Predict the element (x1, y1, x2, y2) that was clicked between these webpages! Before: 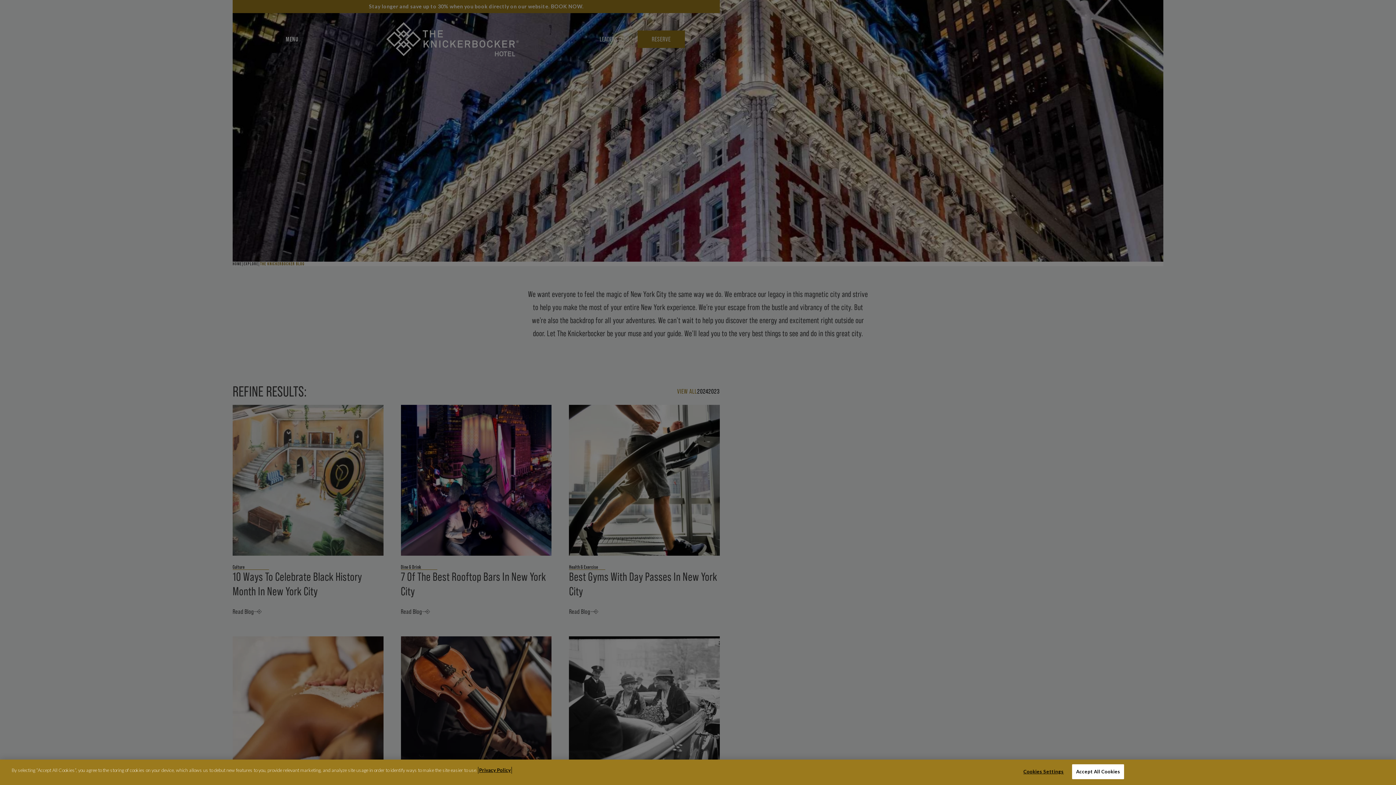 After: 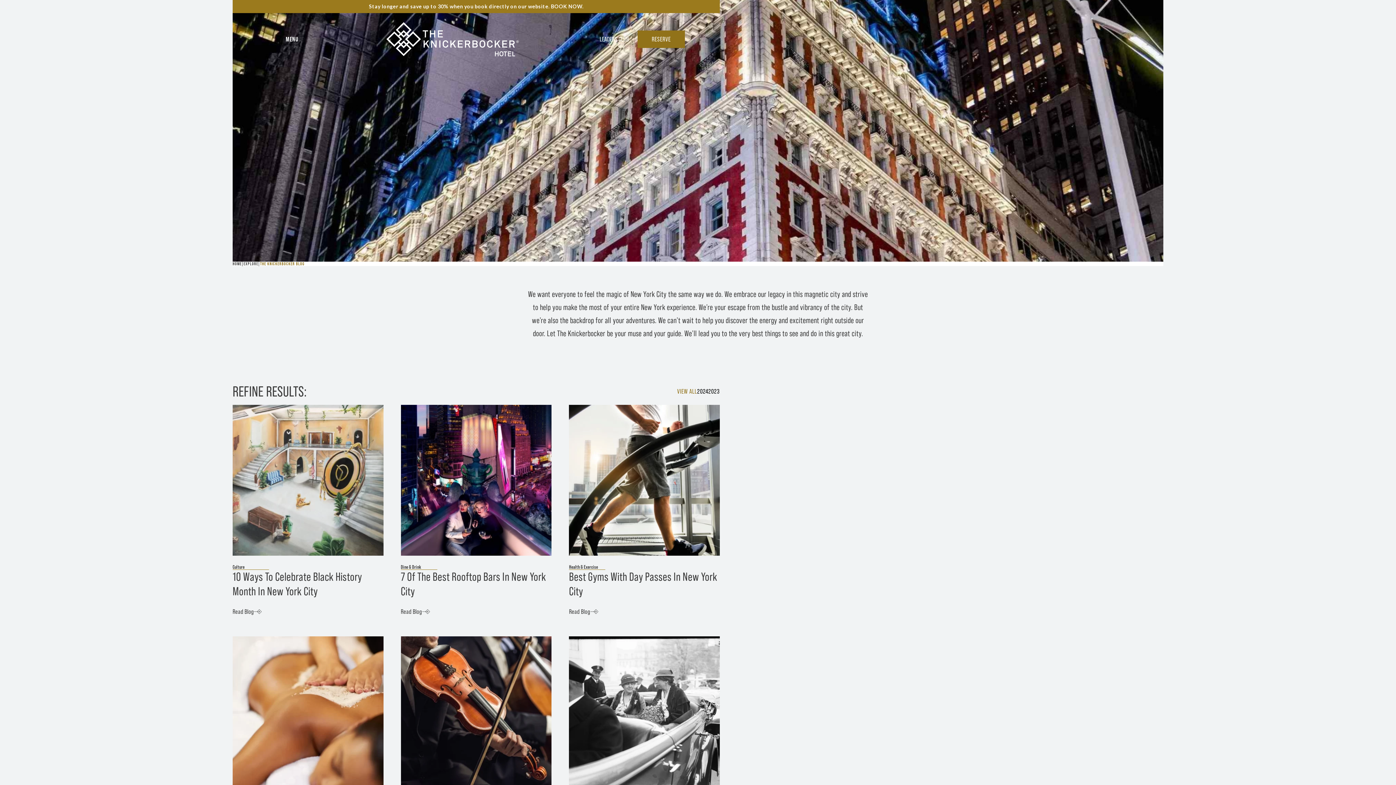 Action: bbox: (1074, 768, 1122, 783) label: Accept All Cookies